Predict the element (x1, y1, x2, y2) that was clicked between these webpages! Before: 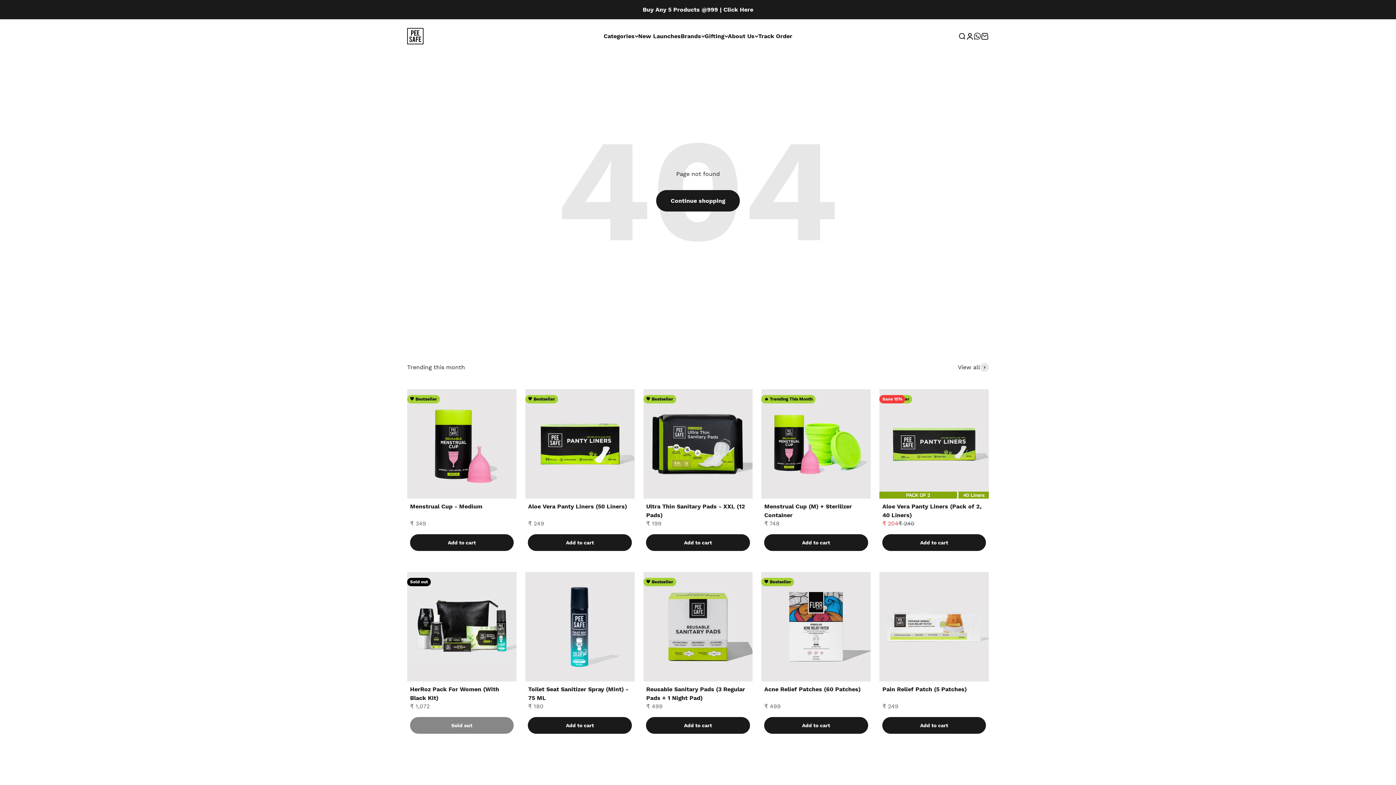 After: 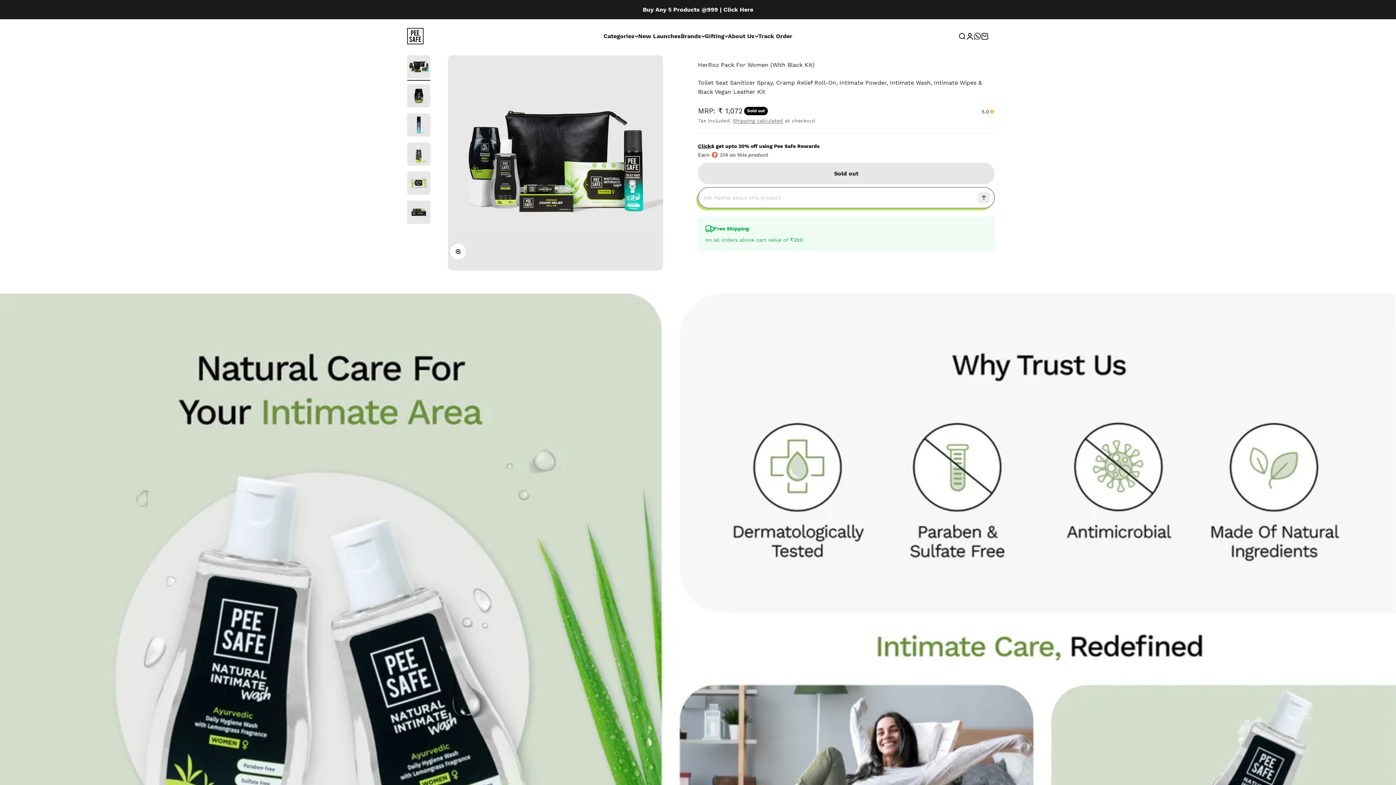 Action: bbox: (407, 572, 516, 681)